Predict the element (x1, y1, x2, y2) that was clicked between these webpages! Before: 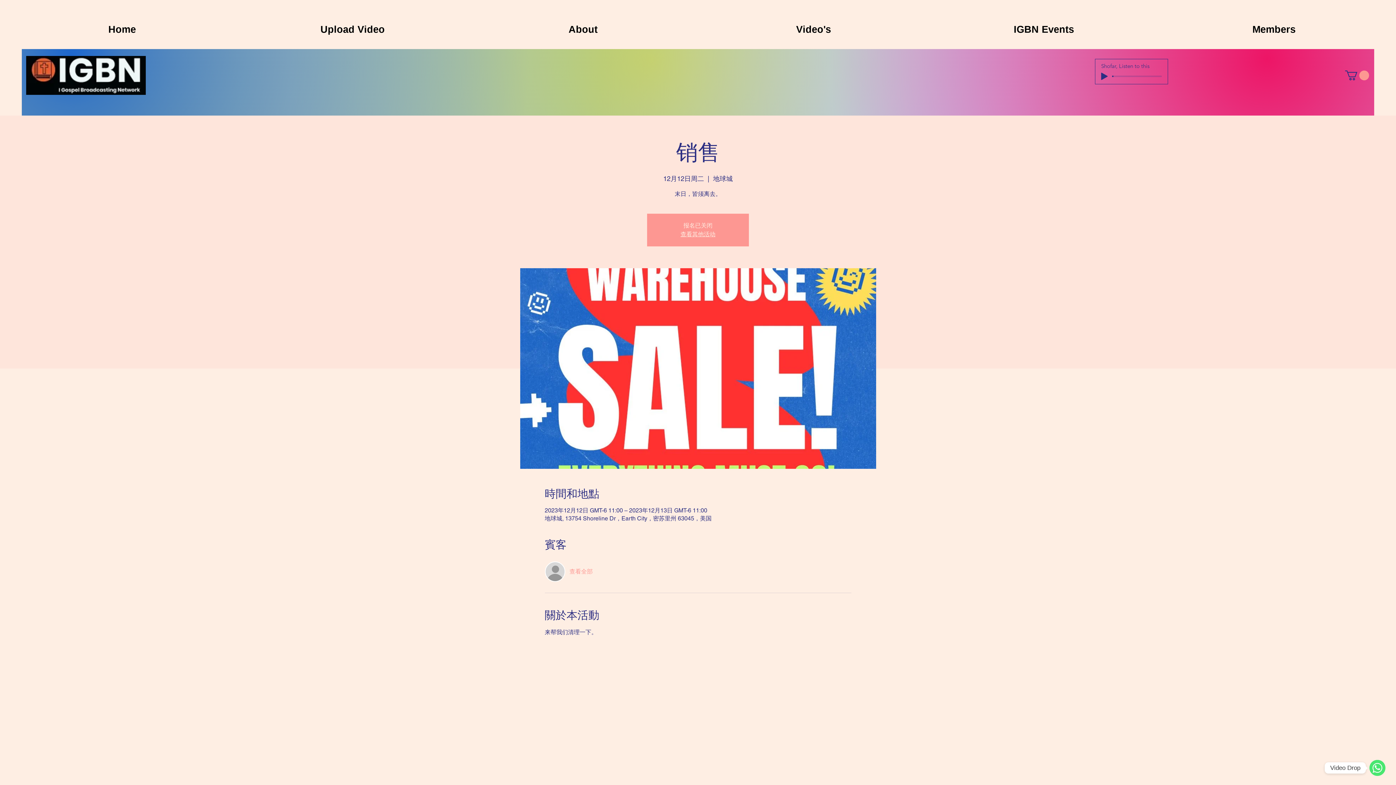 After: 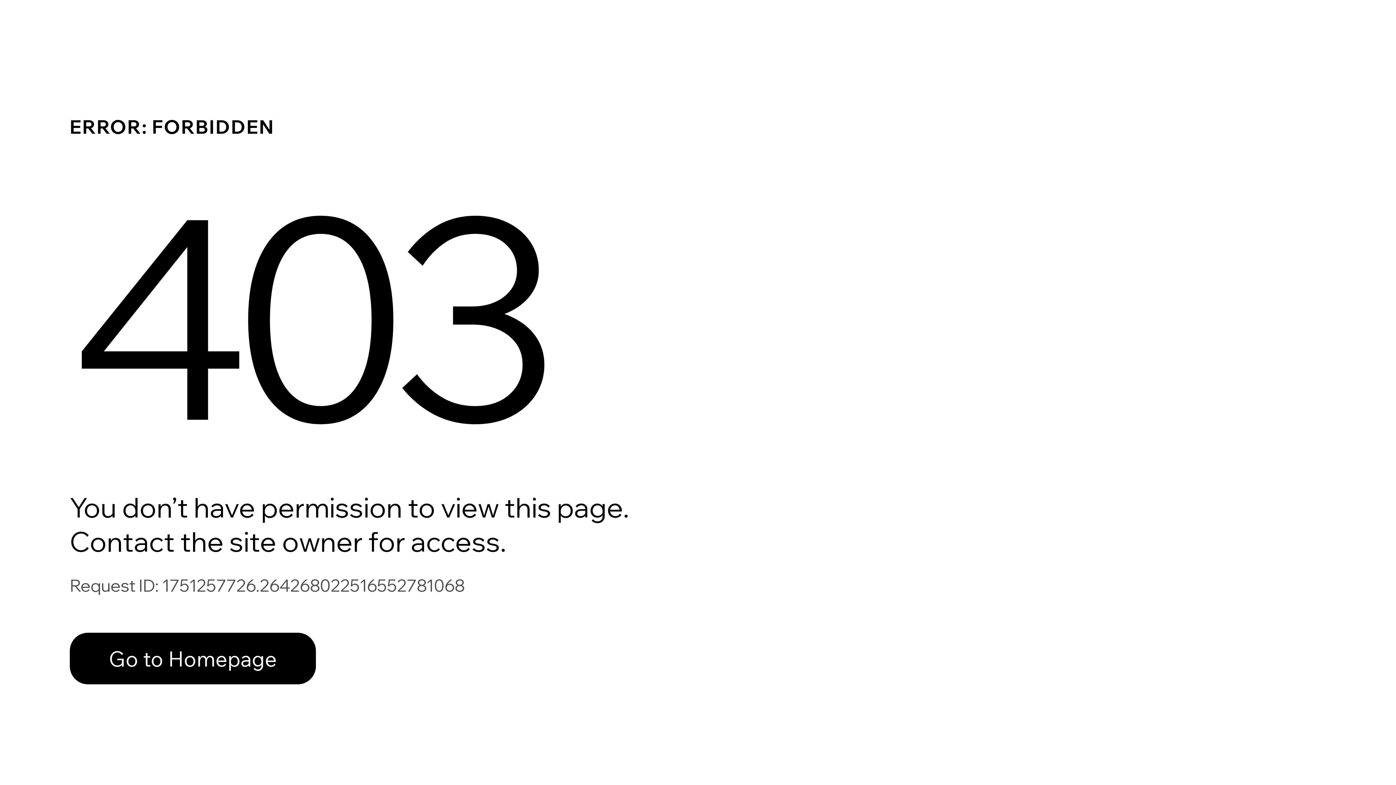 Action: bbox: (1159, 17, 1389, 41) label: Members